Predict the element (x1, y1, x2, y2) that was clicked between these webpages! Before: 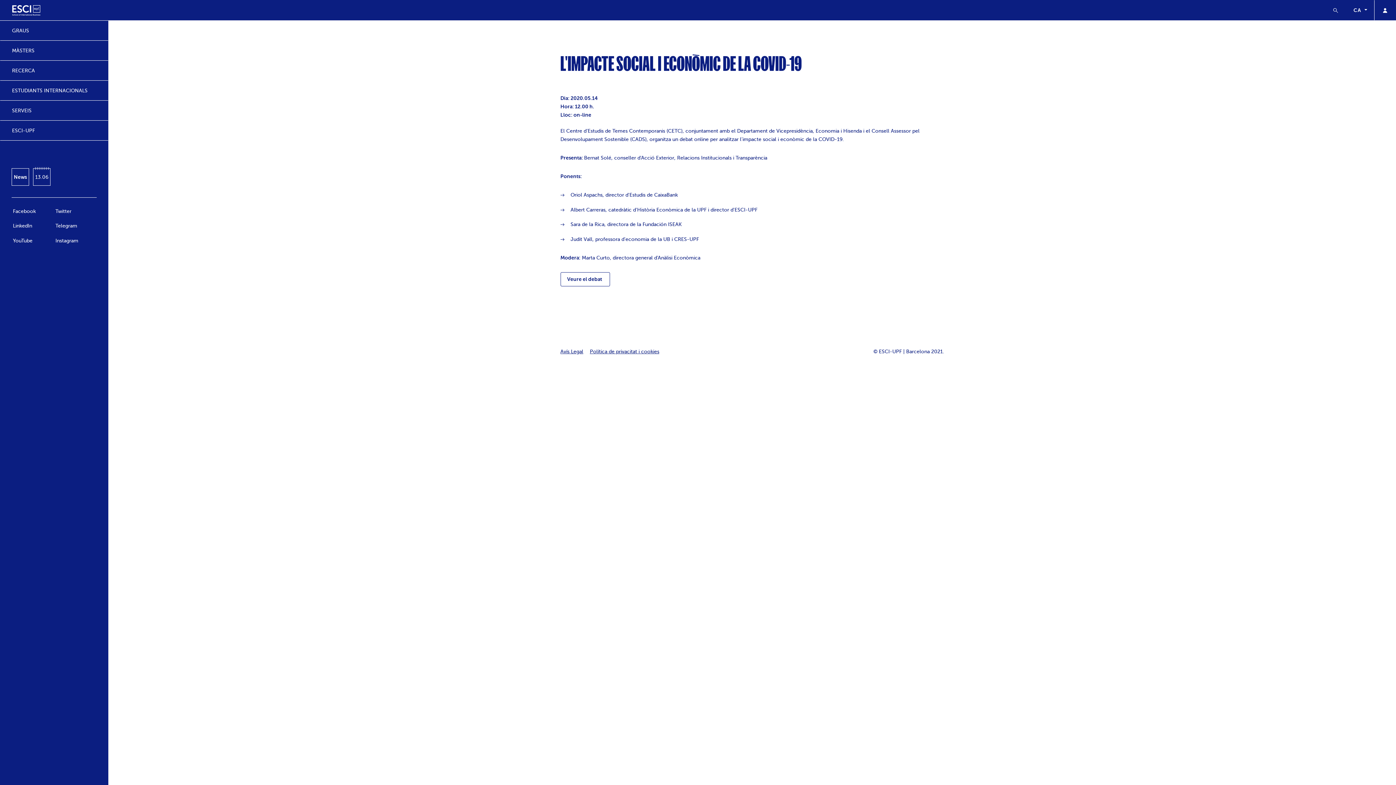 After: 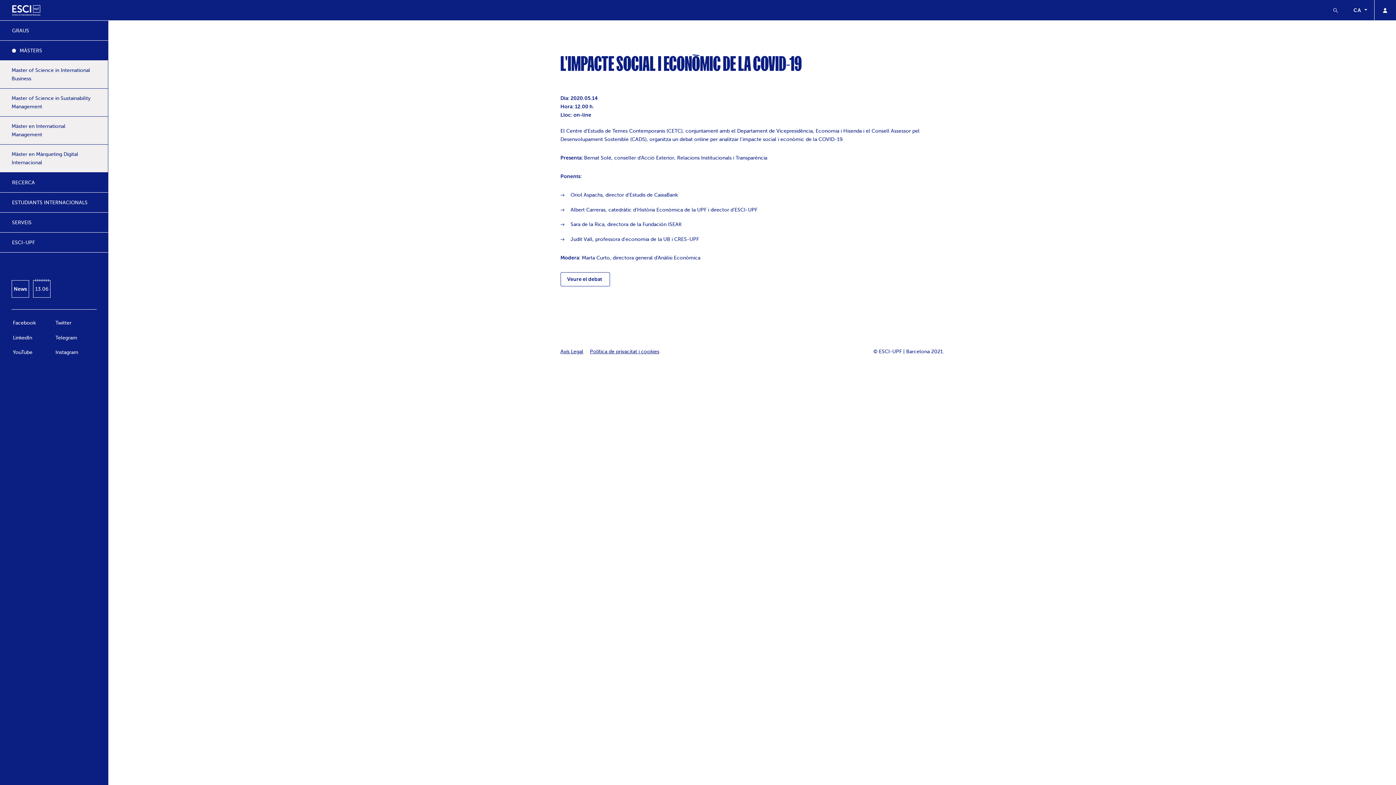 Action: bbox: (0, 40, 108, 60) label: MÀSTERS